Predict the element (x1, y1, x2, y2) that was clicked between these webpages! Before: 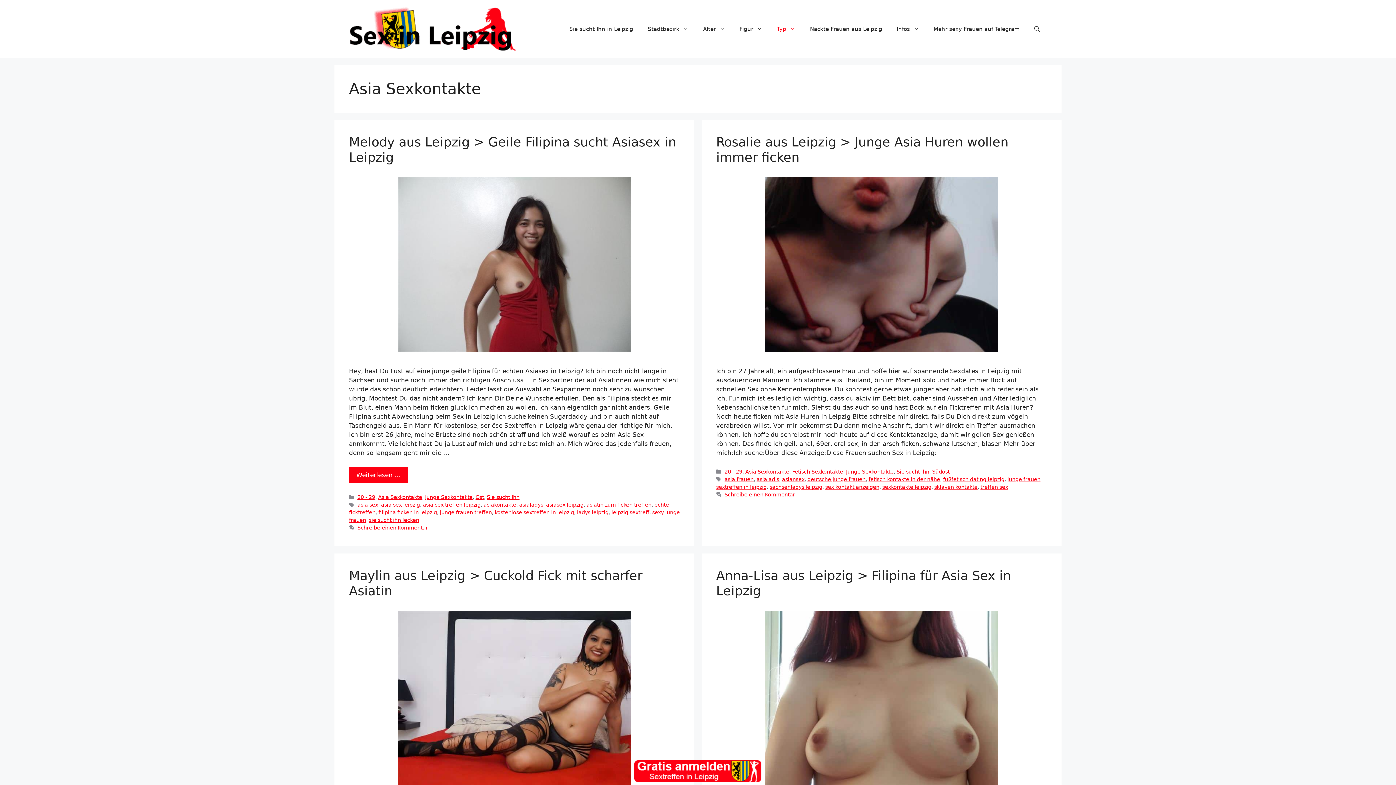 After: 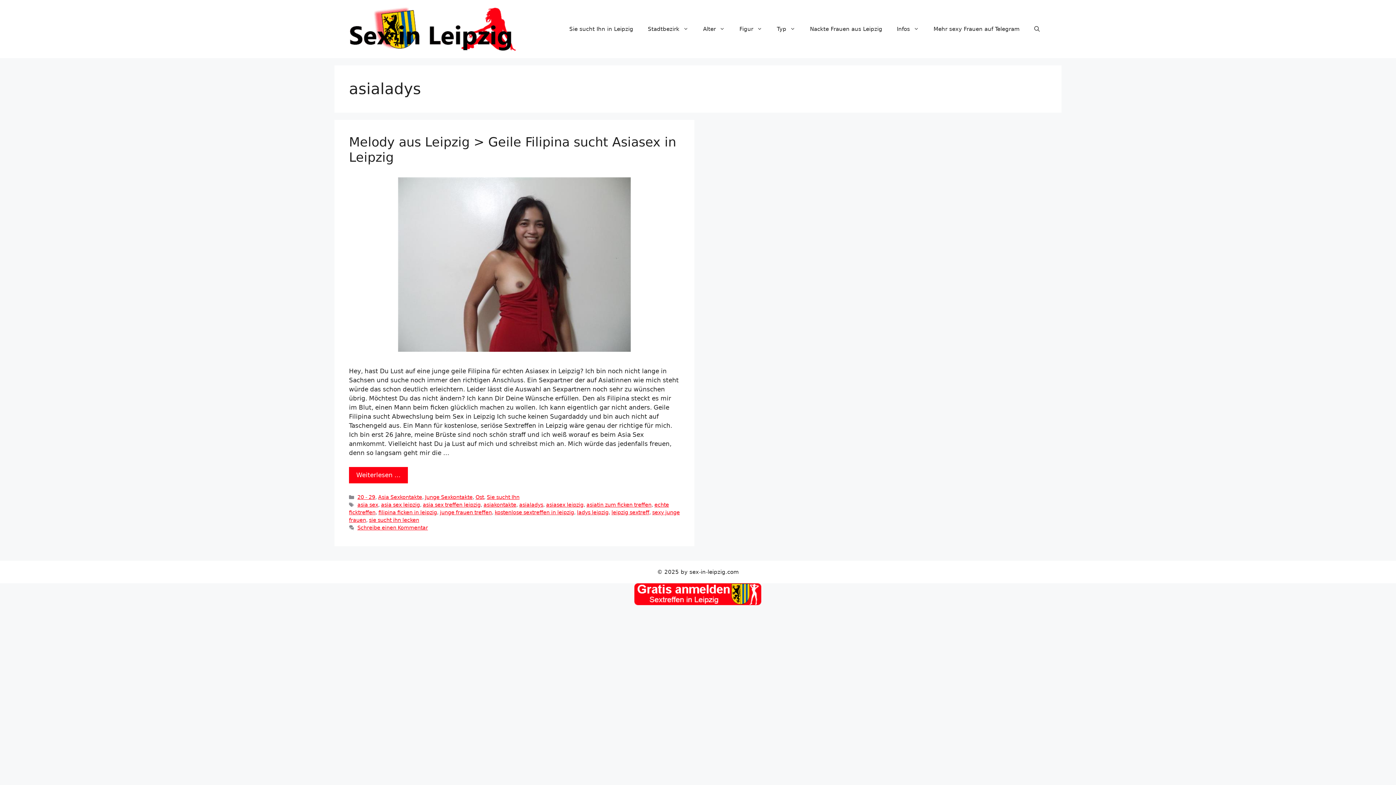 Action: label: asialadys bbox: (519, 502, 543, 508)